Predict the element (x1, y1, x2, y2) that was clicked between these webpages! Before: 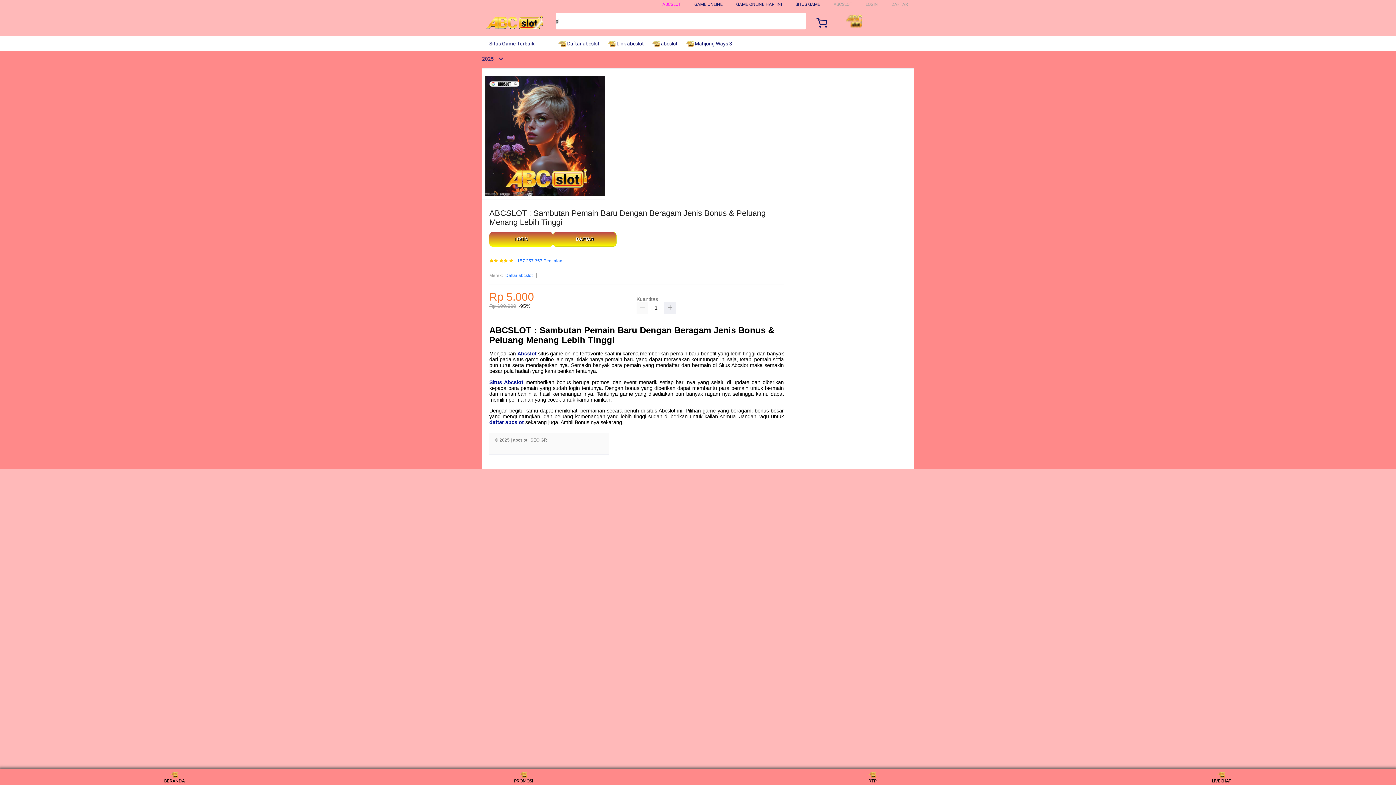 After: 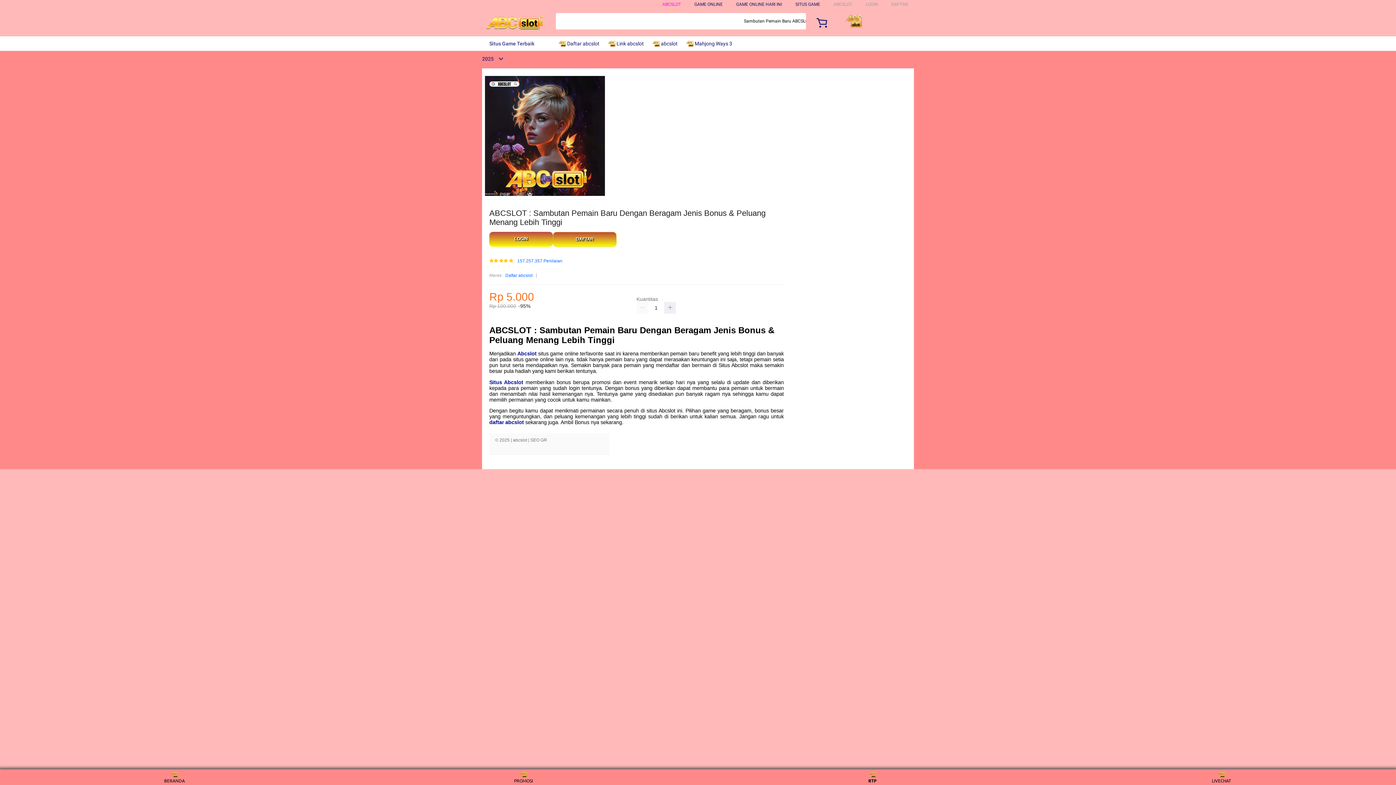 Action: bbox: (859, 771, 886, 783) label: RTP